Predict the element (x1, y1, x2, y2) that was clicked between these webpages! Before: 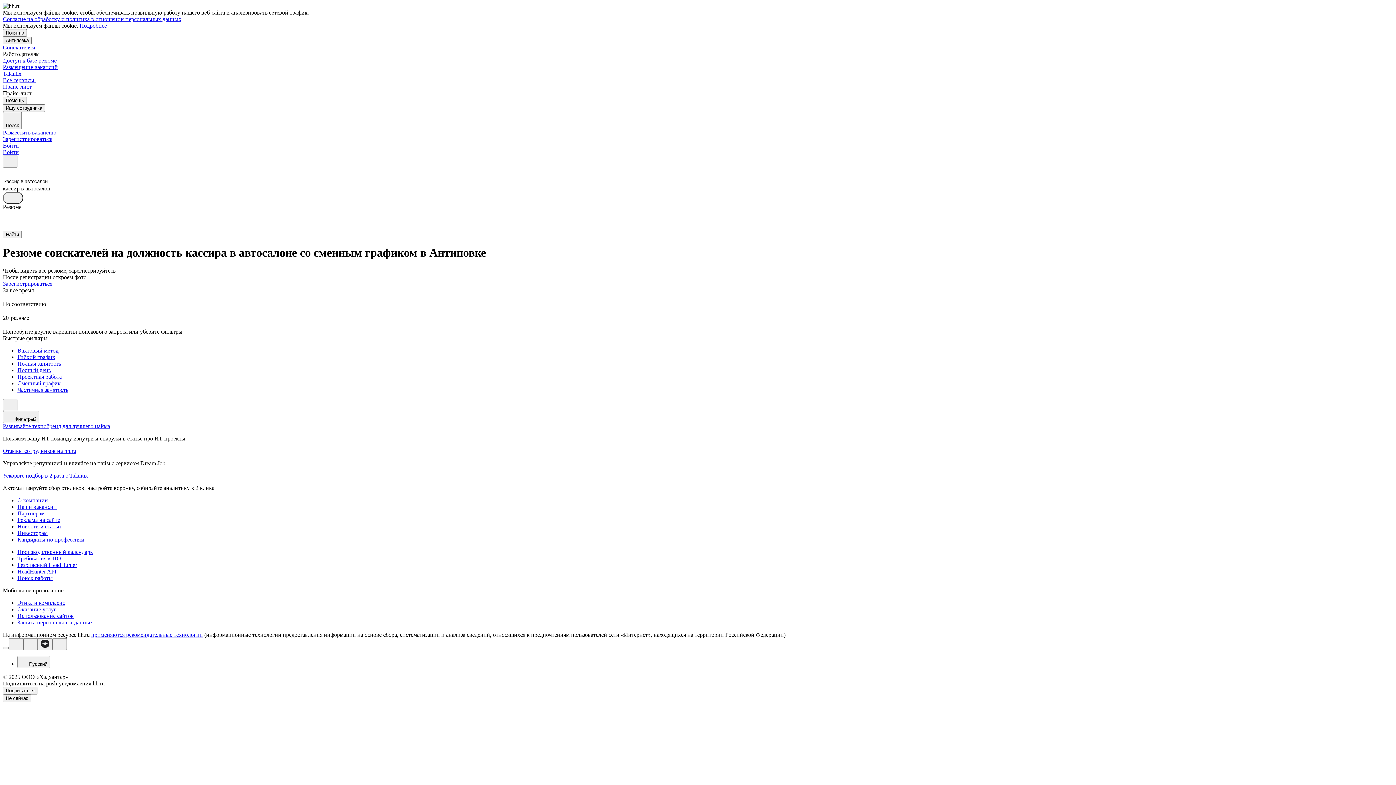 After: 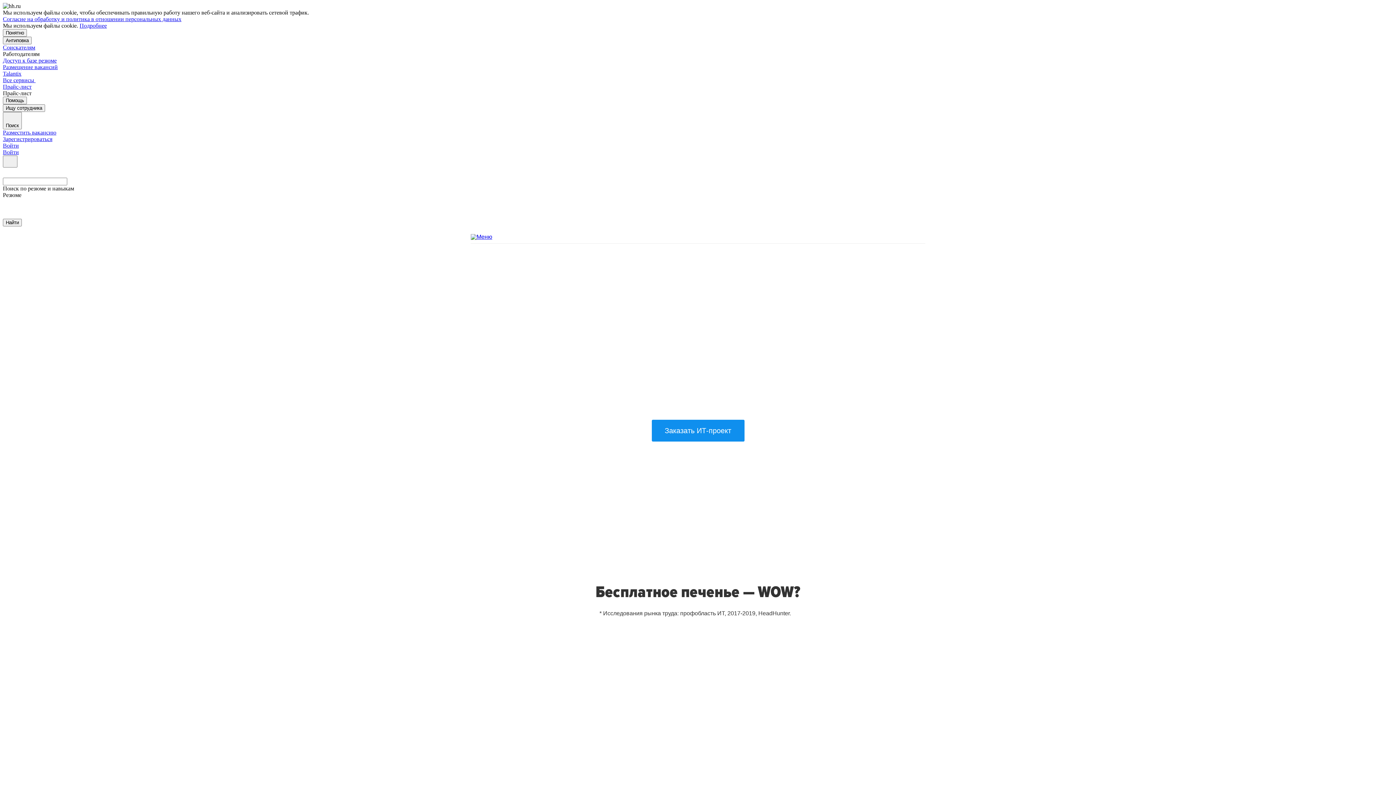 Action: label: Развивайте технобренд для лучшего найма bbox: (2, 423, 110, 429)